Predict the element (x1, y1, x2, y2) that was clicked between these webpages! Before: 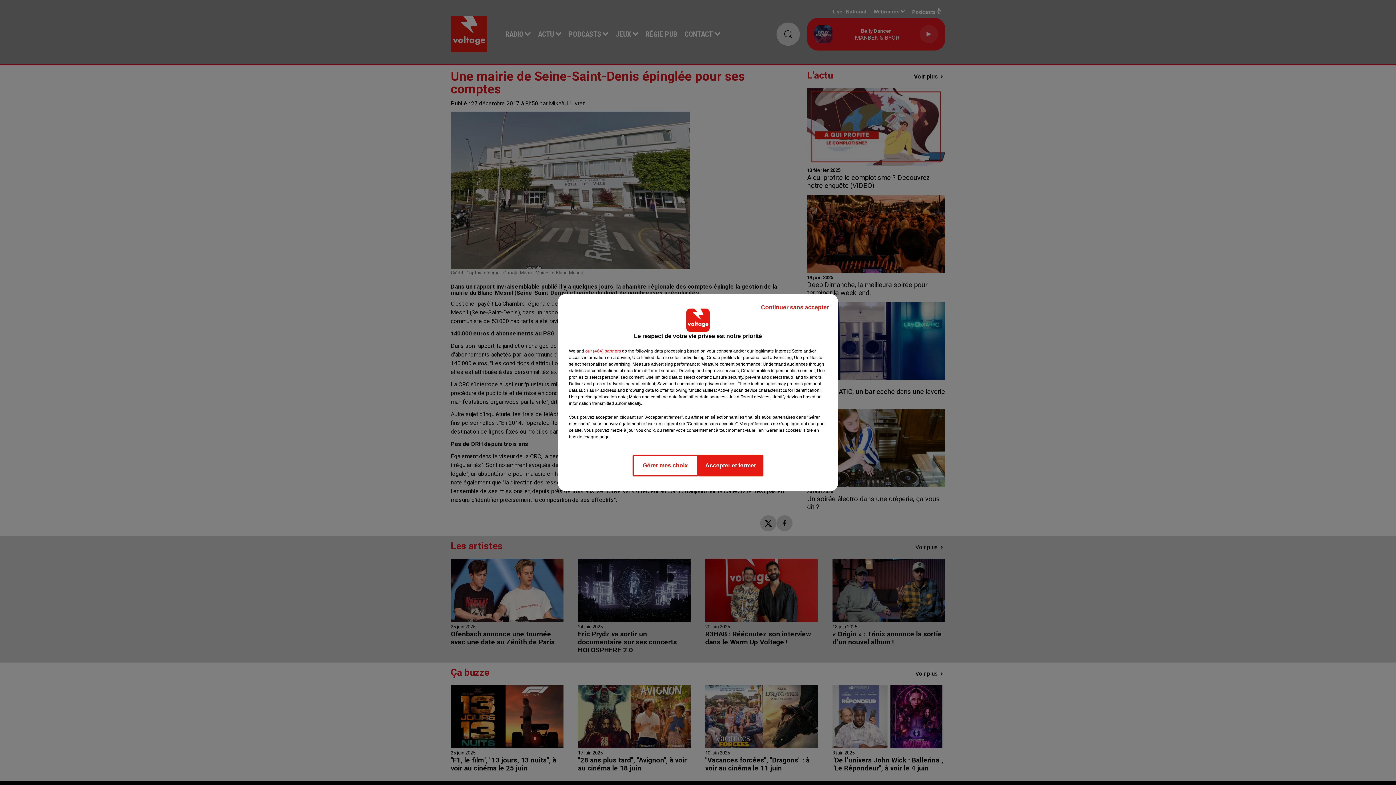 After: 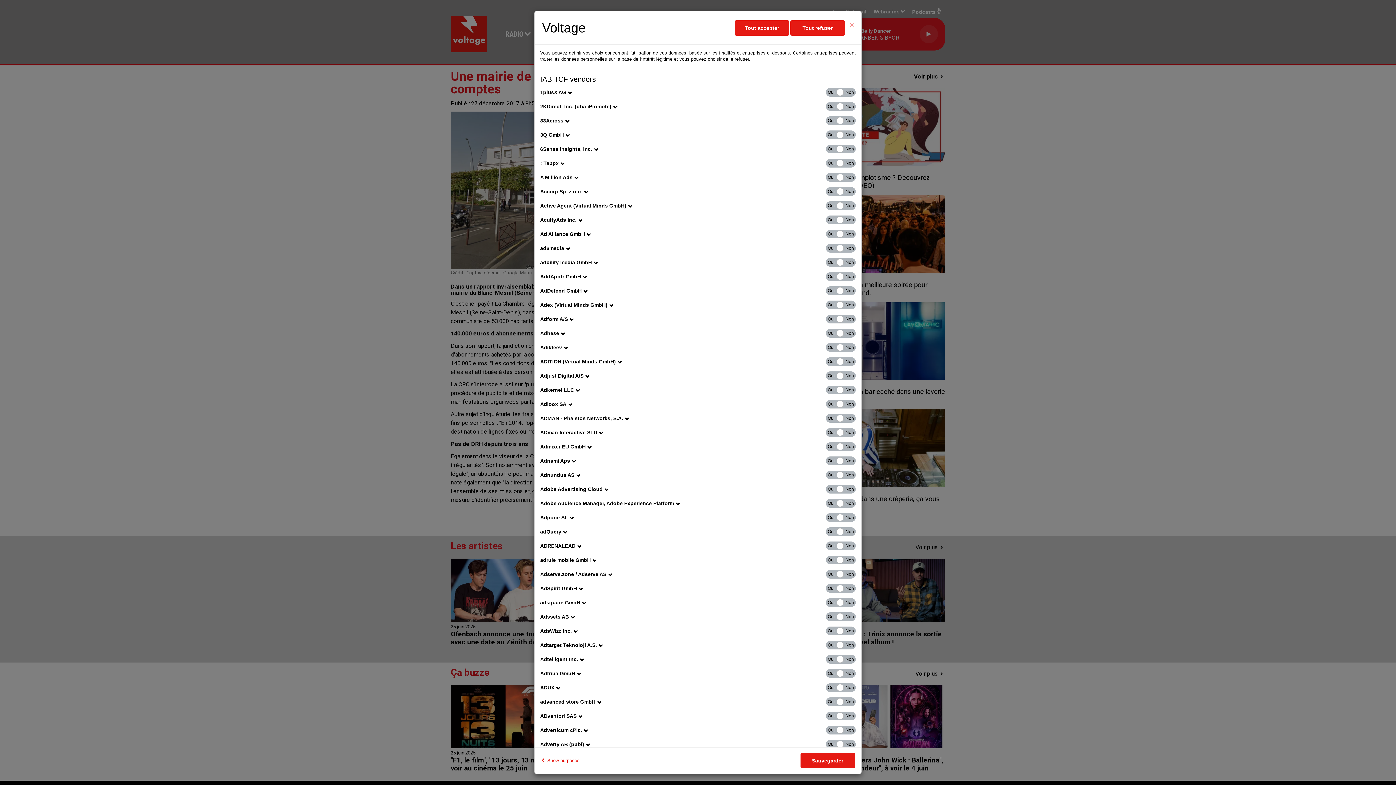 Action: bbox: (585, 348, 621, 354) label: show vendors